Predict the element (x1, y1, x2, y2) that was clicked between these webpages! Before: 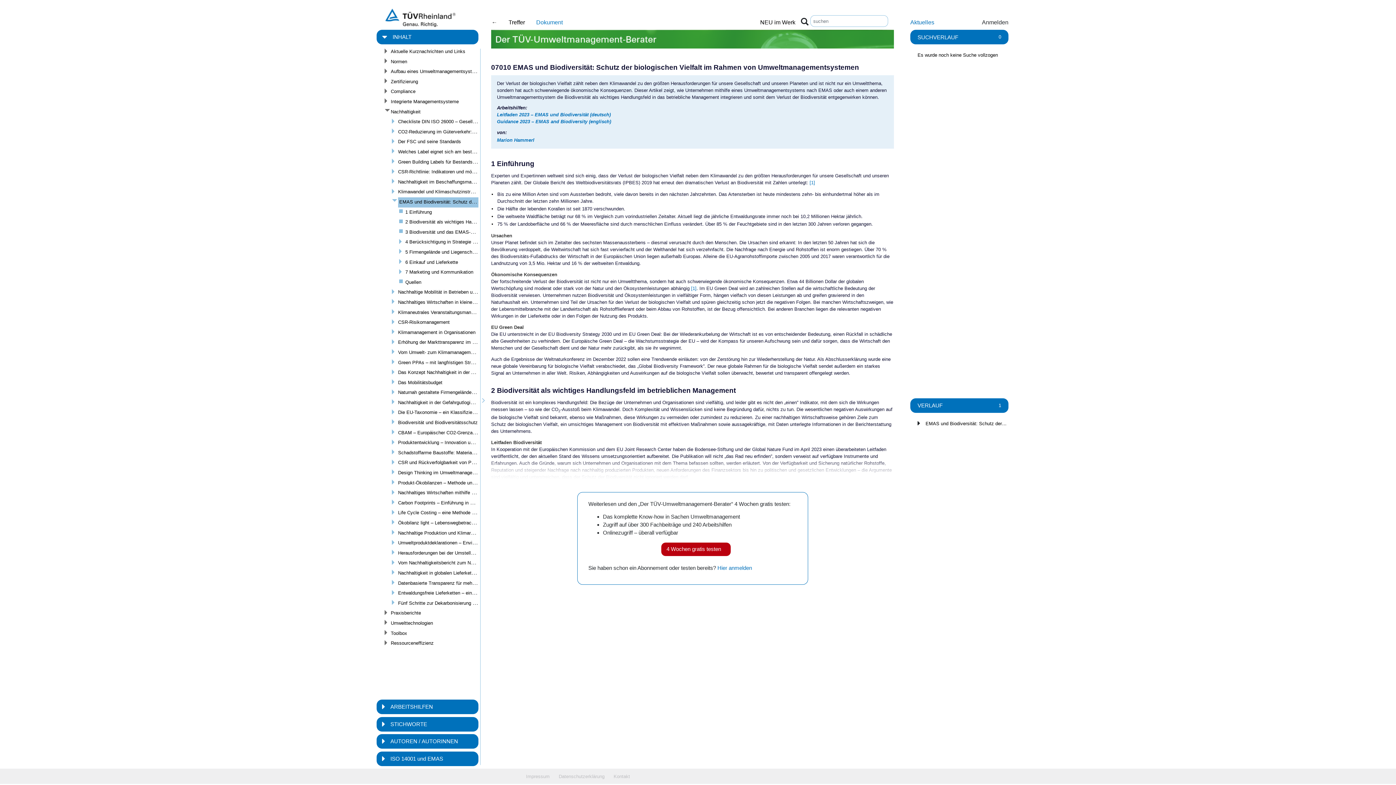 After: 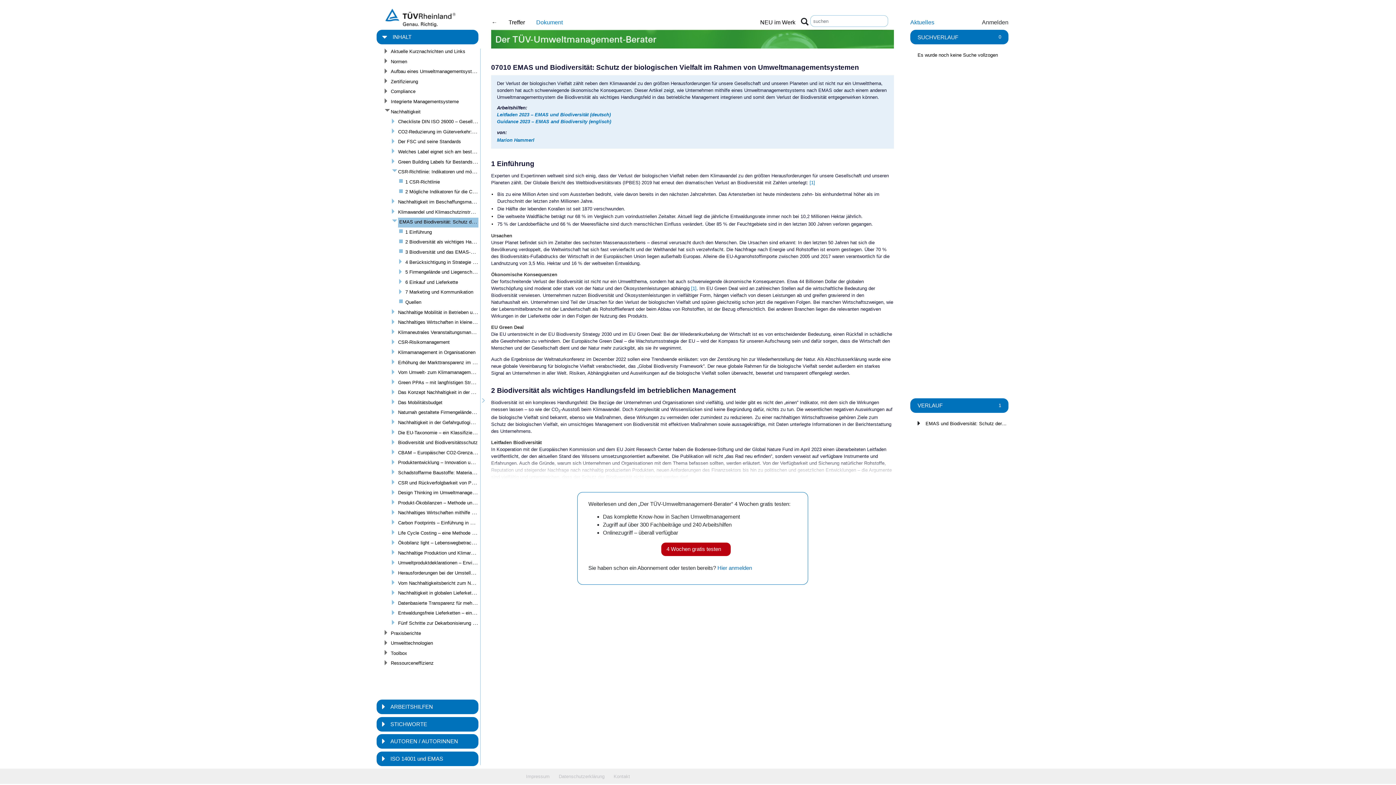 Action: bbox: (392, 167, 395, 175)